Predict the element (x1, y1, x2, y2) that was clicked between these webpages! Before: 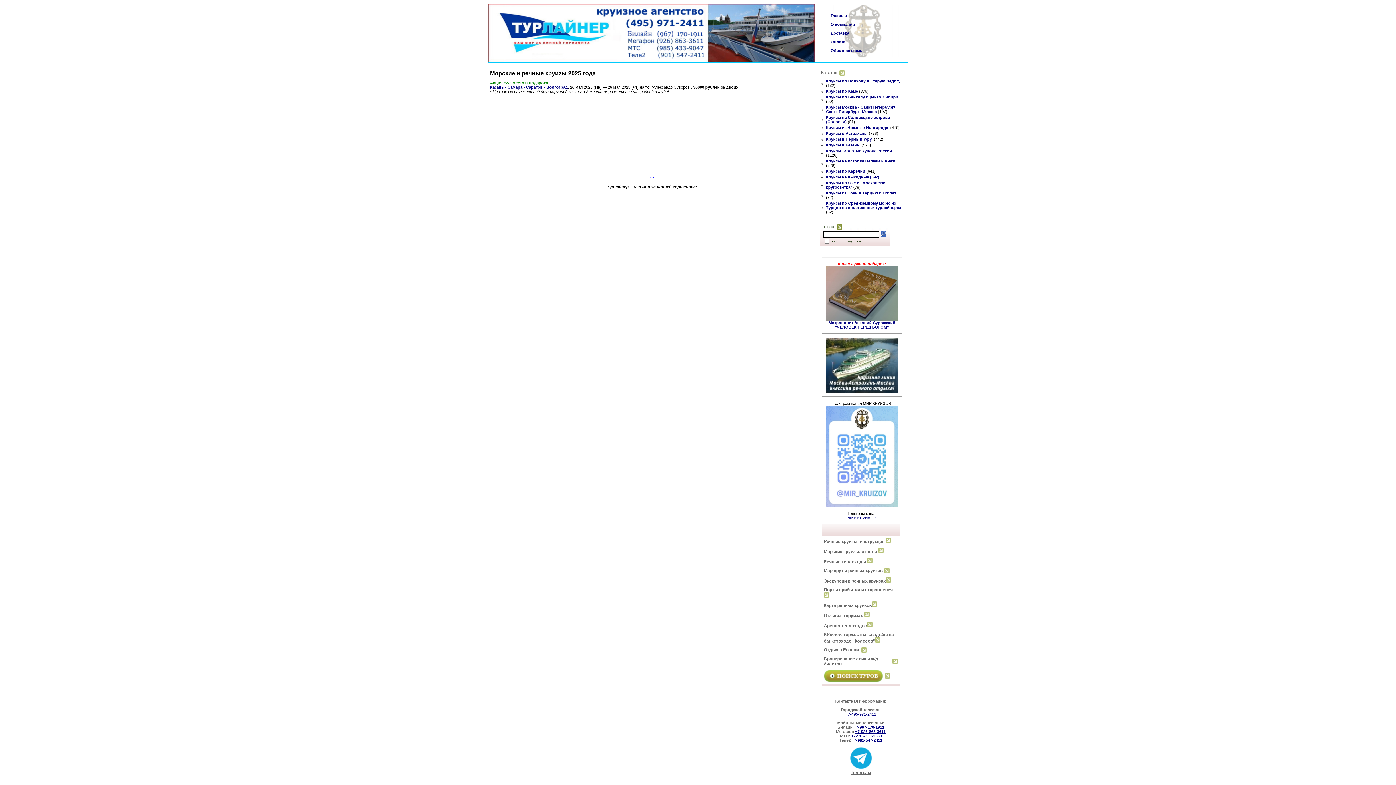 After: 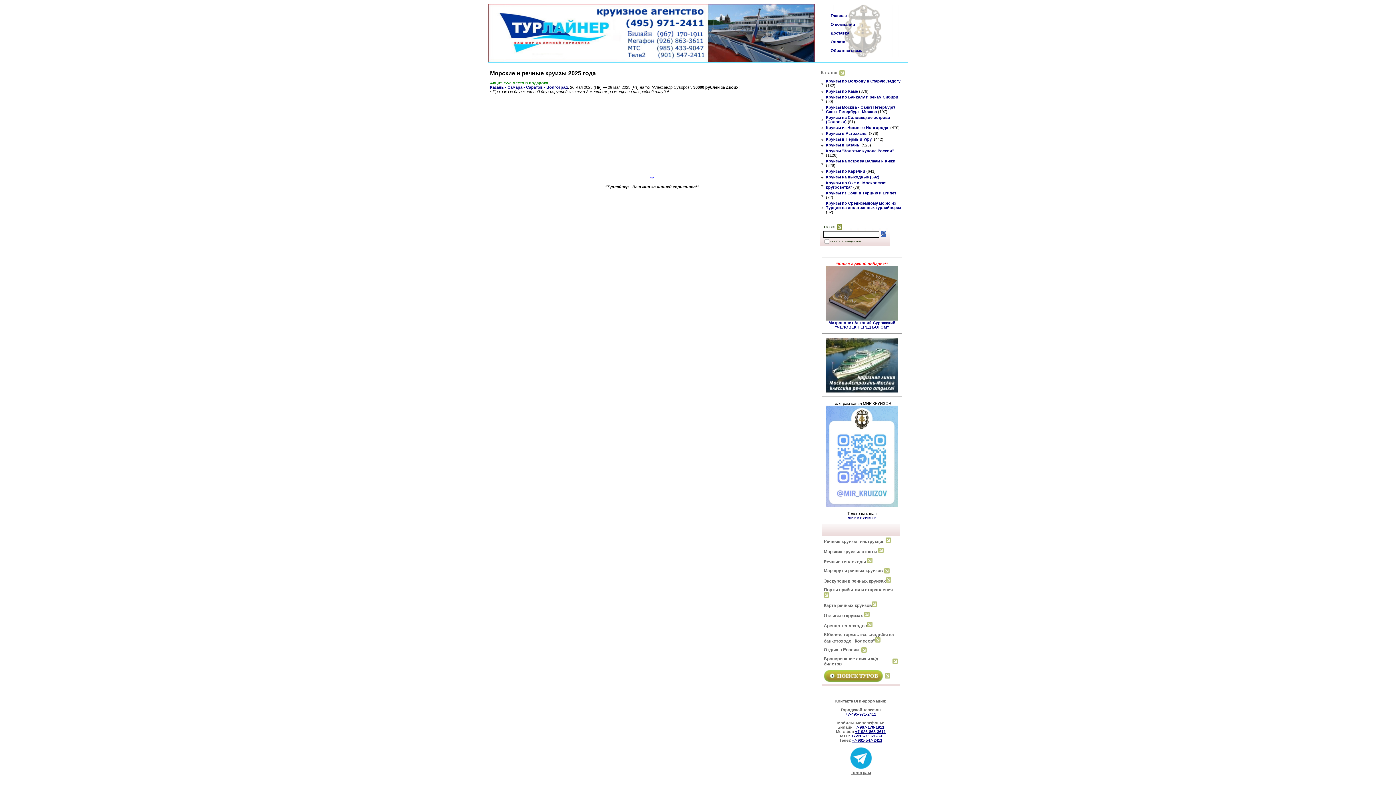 Action: bbox: (830, 13, 846, 17) label: Главная